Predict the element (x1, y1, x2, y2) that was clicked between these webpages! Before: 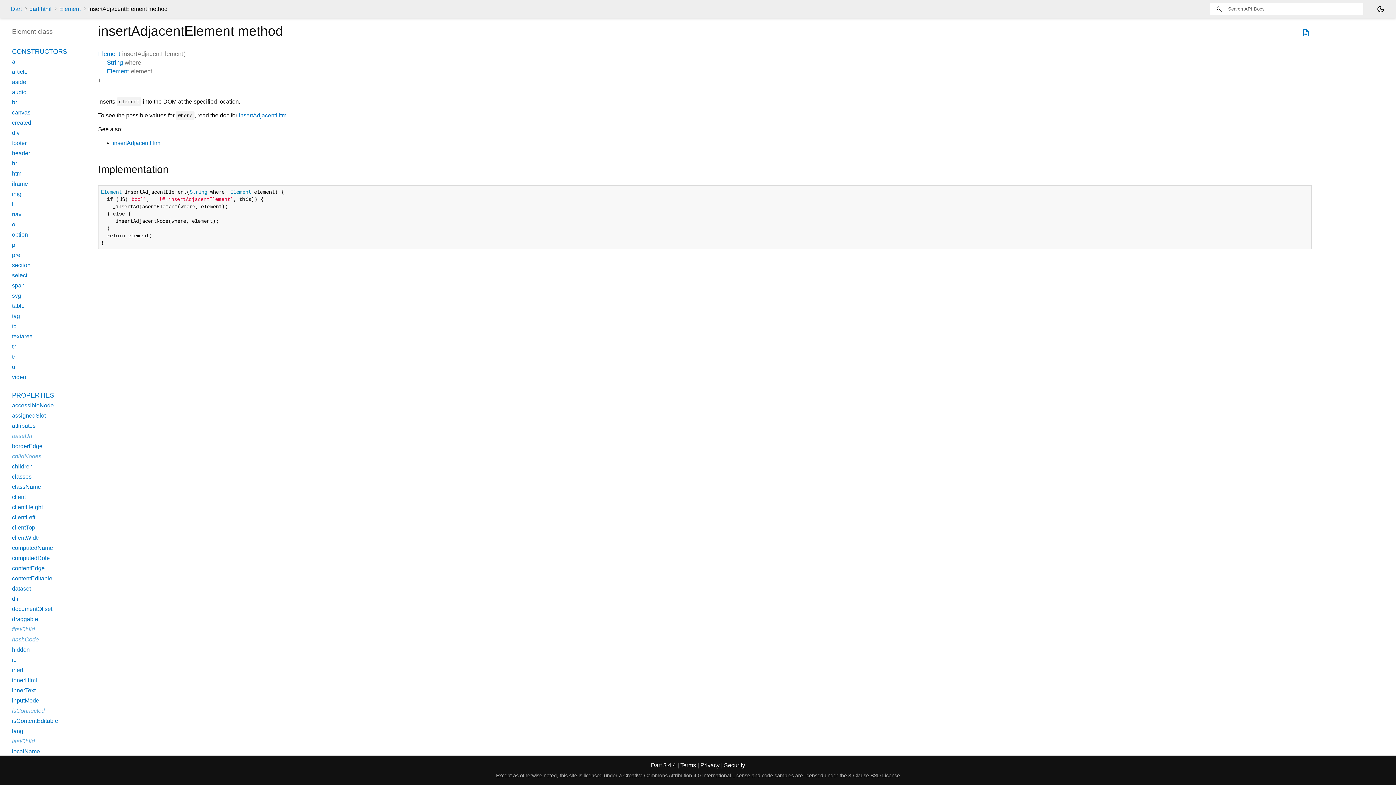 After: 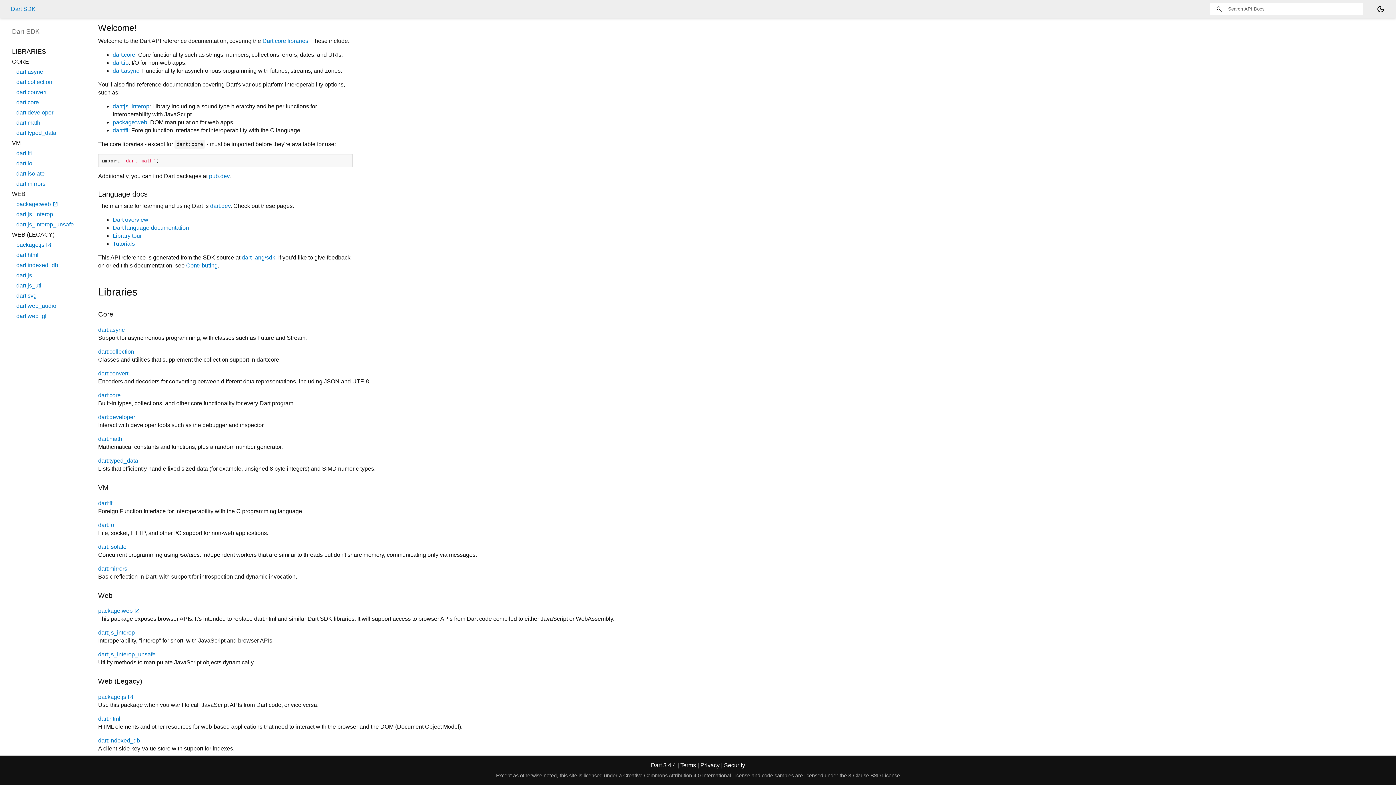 Action: label: Dart bbox: (10, 5, 21, 12)